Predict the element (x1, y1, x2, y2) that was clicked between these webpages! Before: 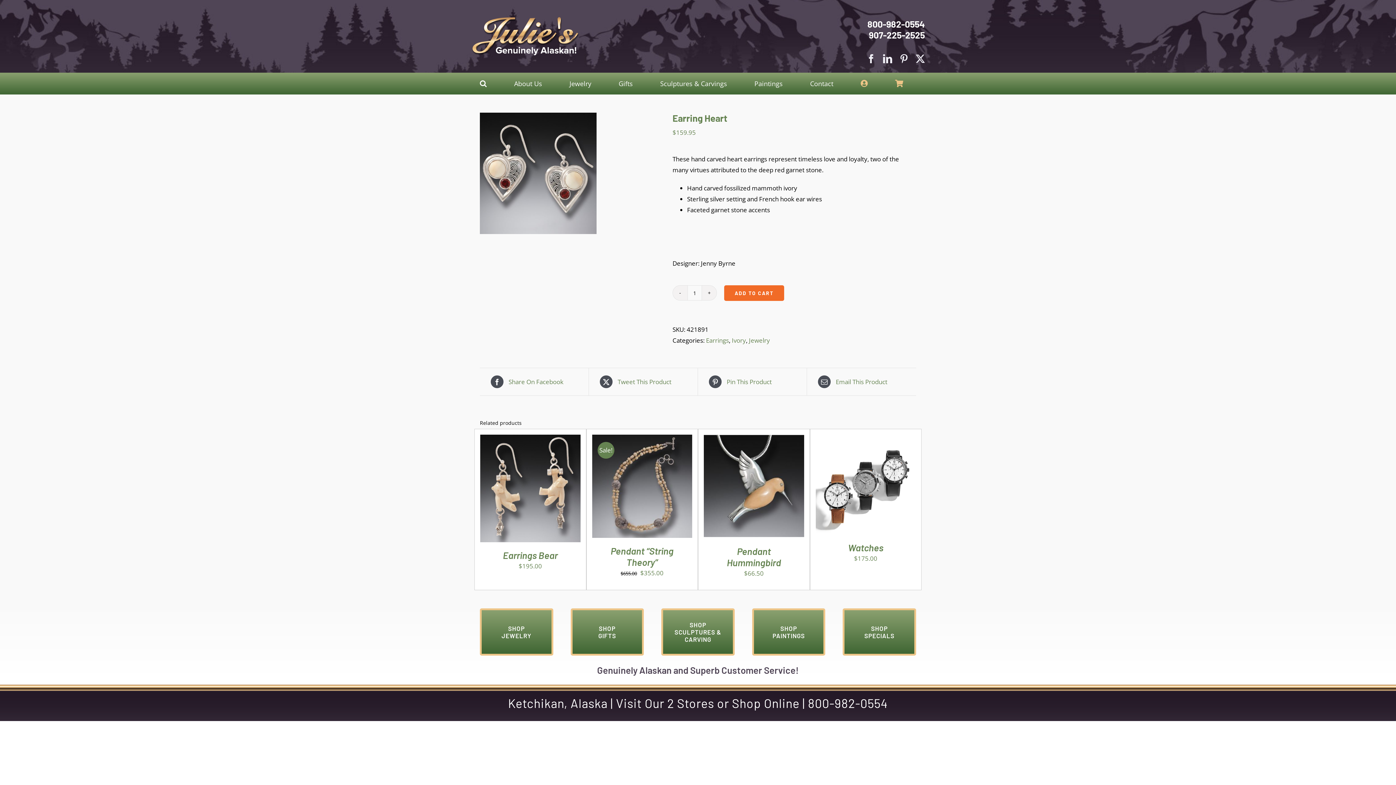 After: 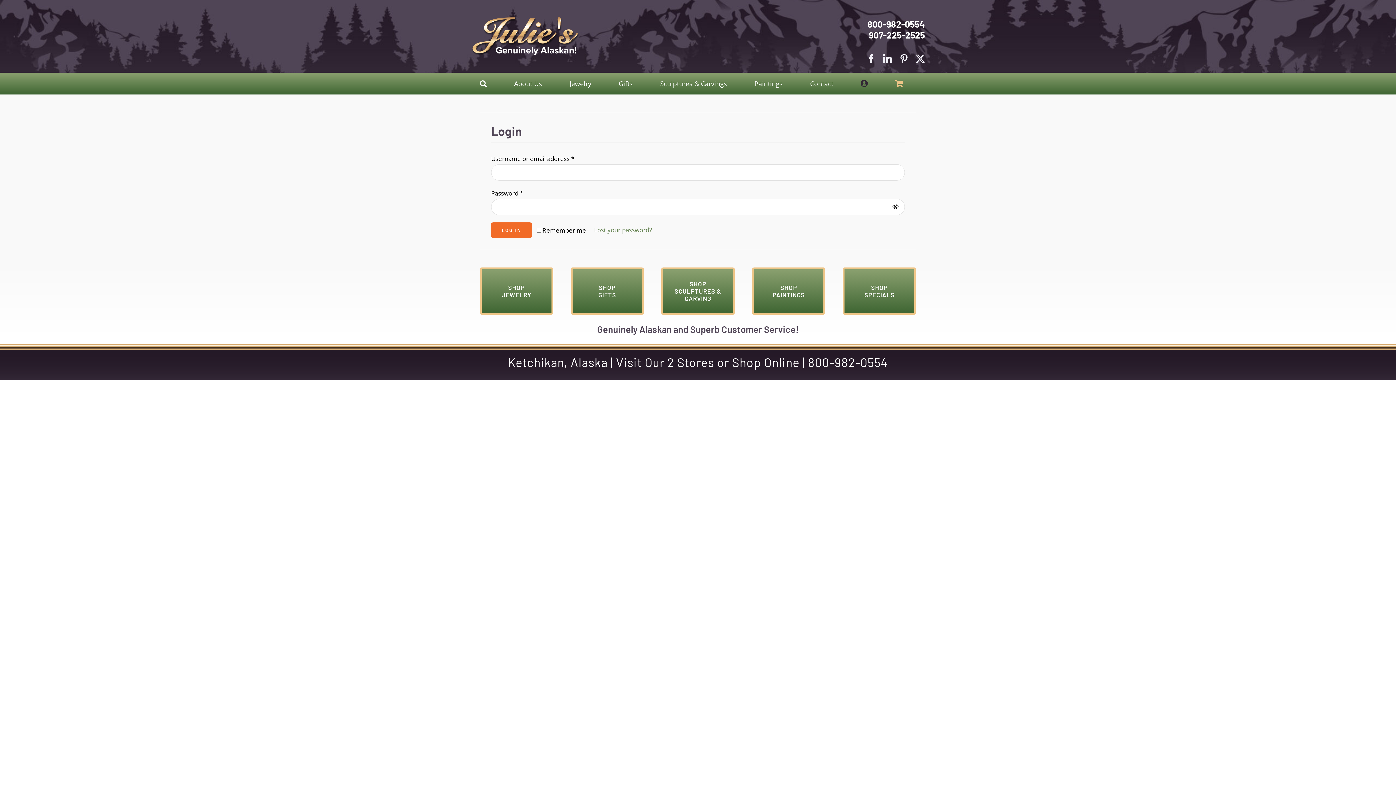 Action: bbox: (860, 77, 867, 90)